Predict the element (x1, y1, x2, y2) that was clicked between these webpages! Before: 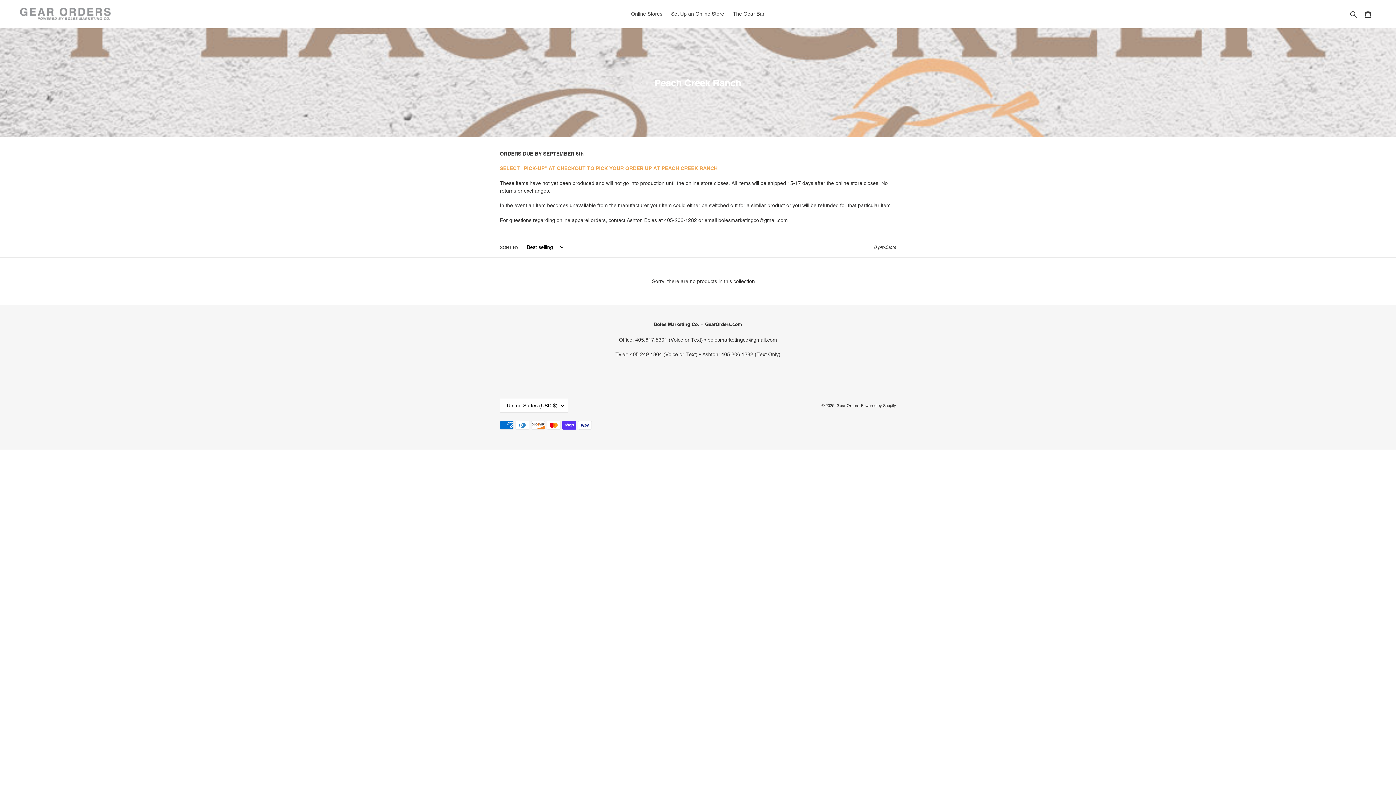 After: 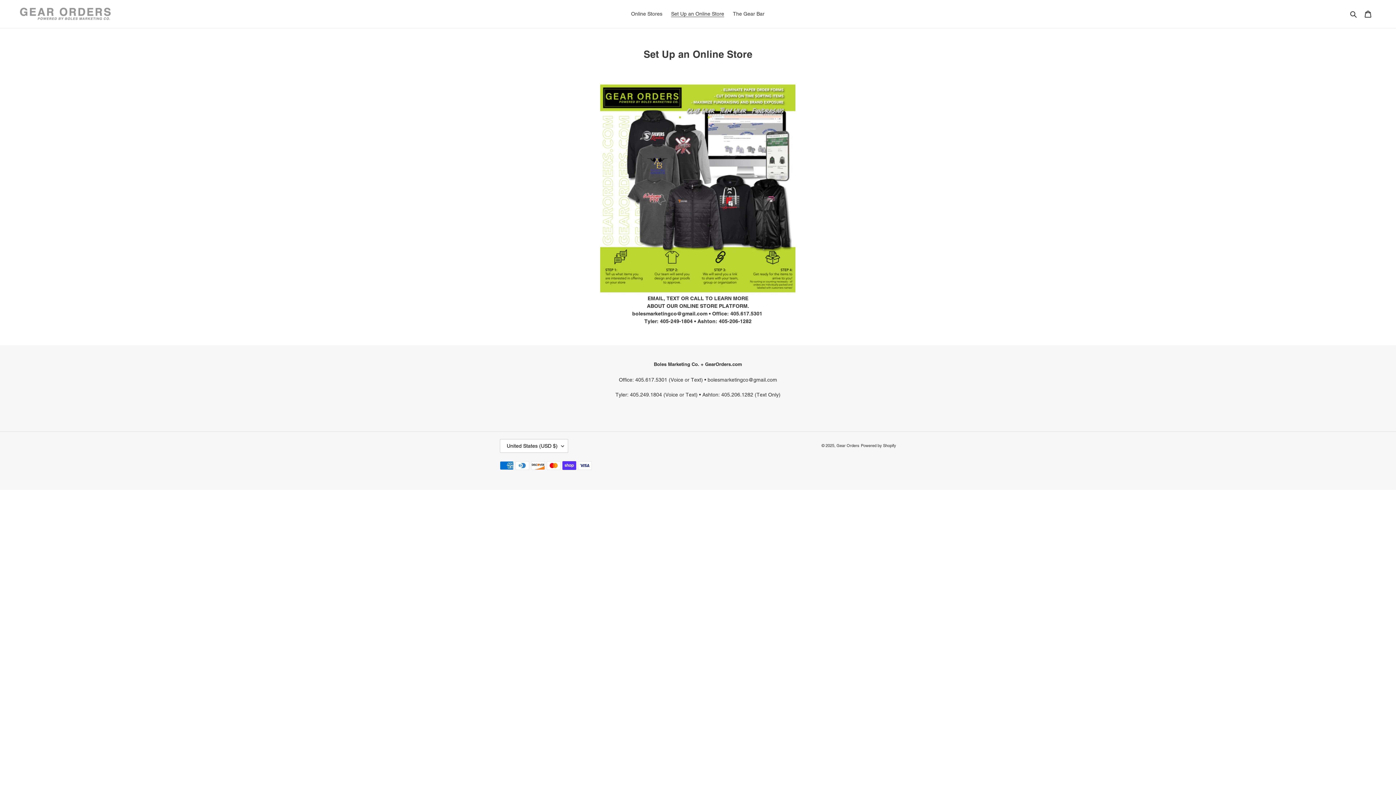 Action: label: Set Up an Online Store bbox: (667, 9, 728, 18)